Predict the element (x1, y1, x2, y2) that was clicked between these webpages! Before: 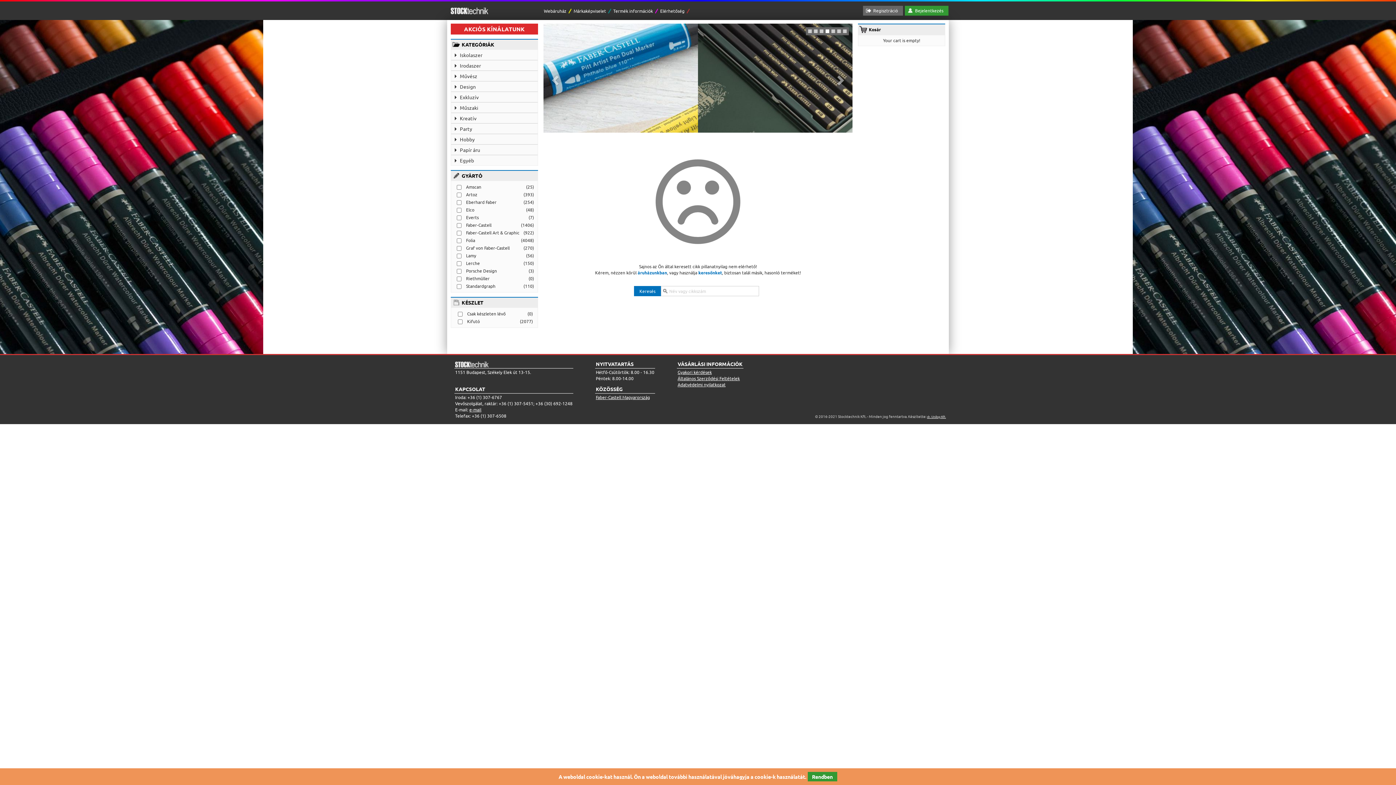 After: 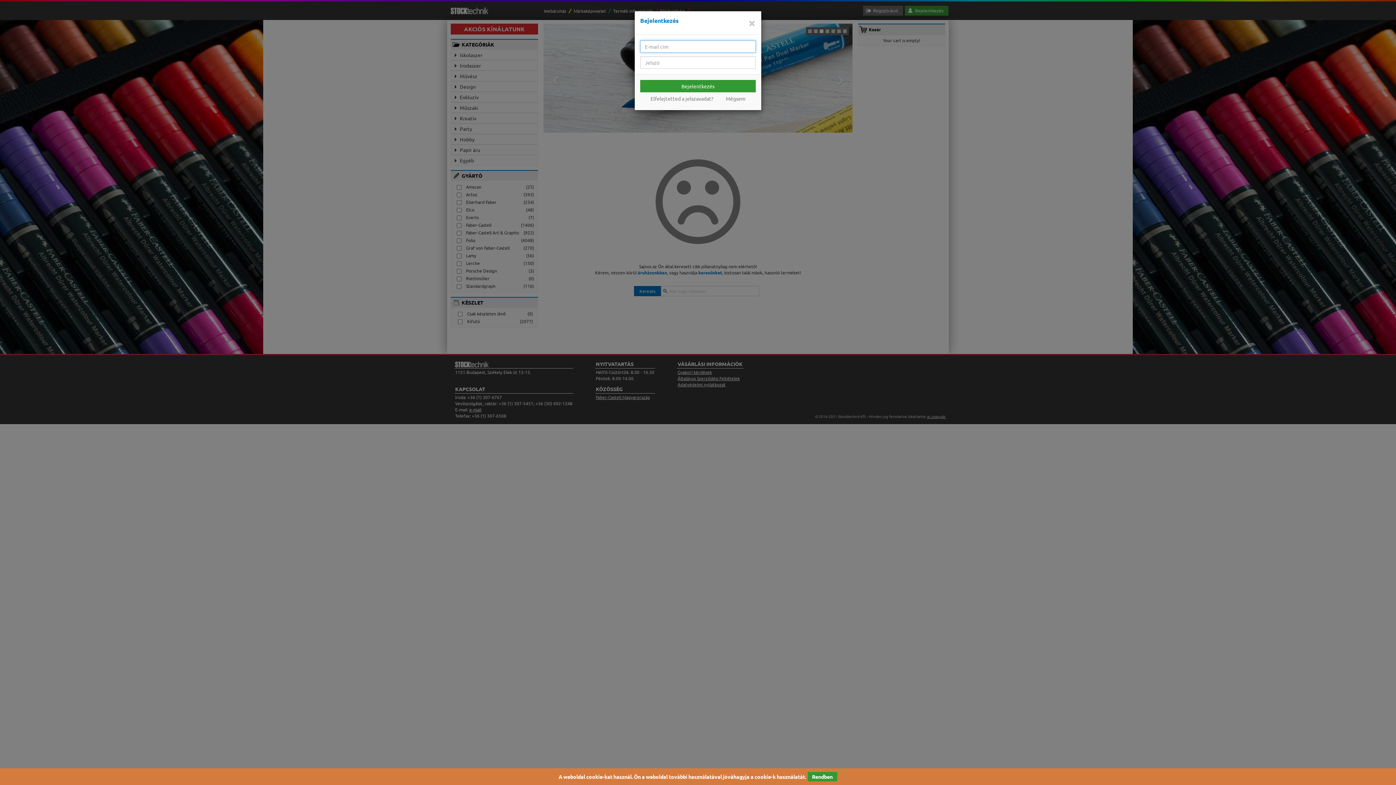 Action: bbox: (905, 5, 948, 15) label: Bejelentkezés